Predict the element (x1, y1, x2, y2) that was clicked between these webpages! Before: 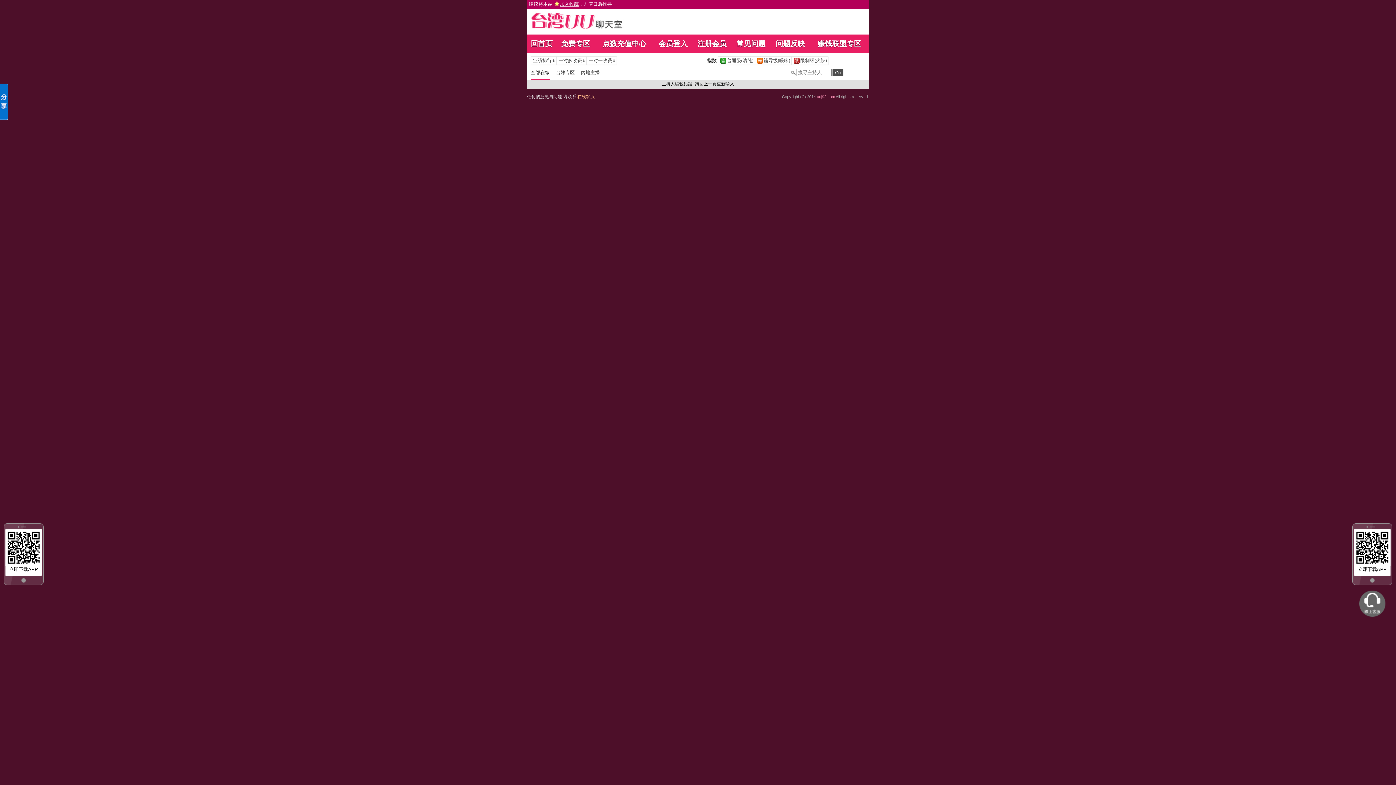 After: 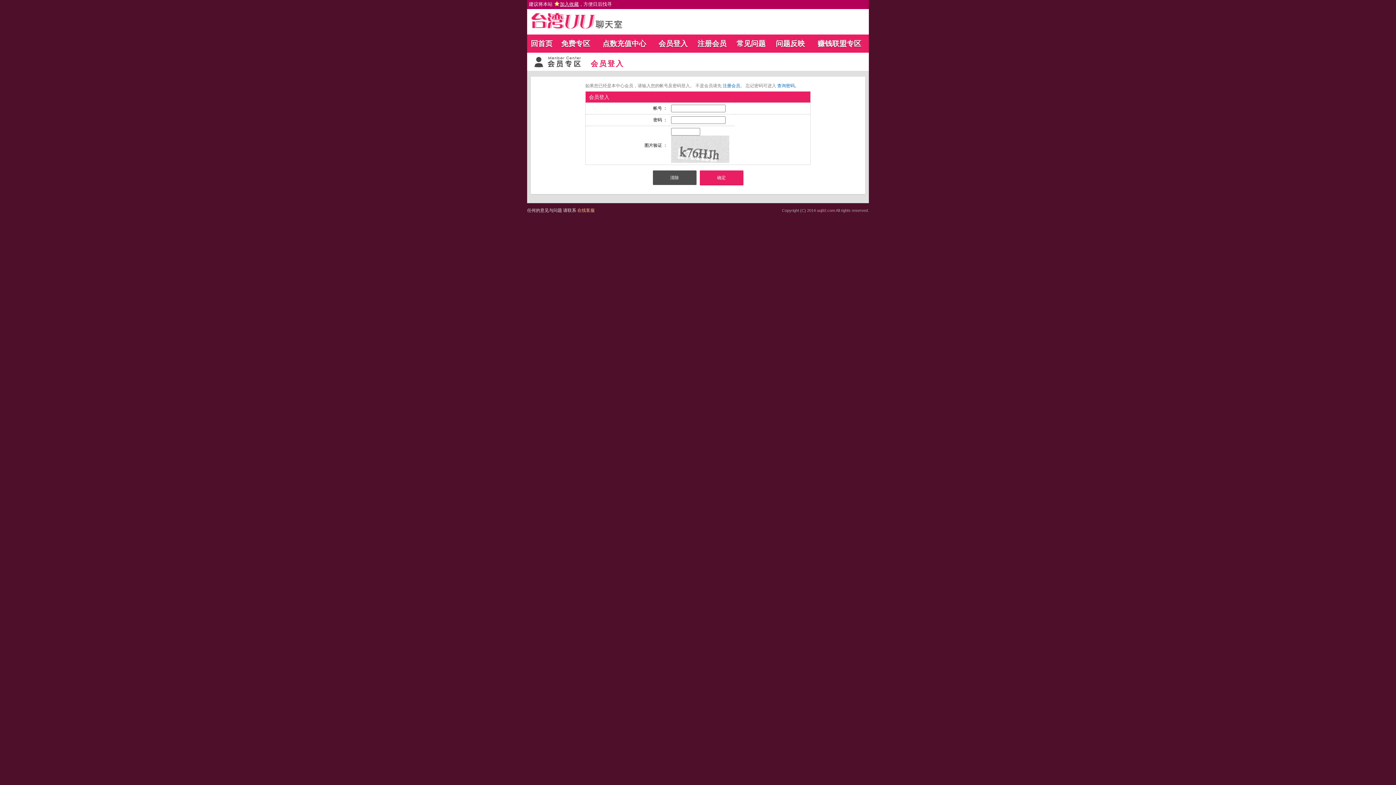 Action: bbox: (577, 94, 594, 99) label: 在线客服